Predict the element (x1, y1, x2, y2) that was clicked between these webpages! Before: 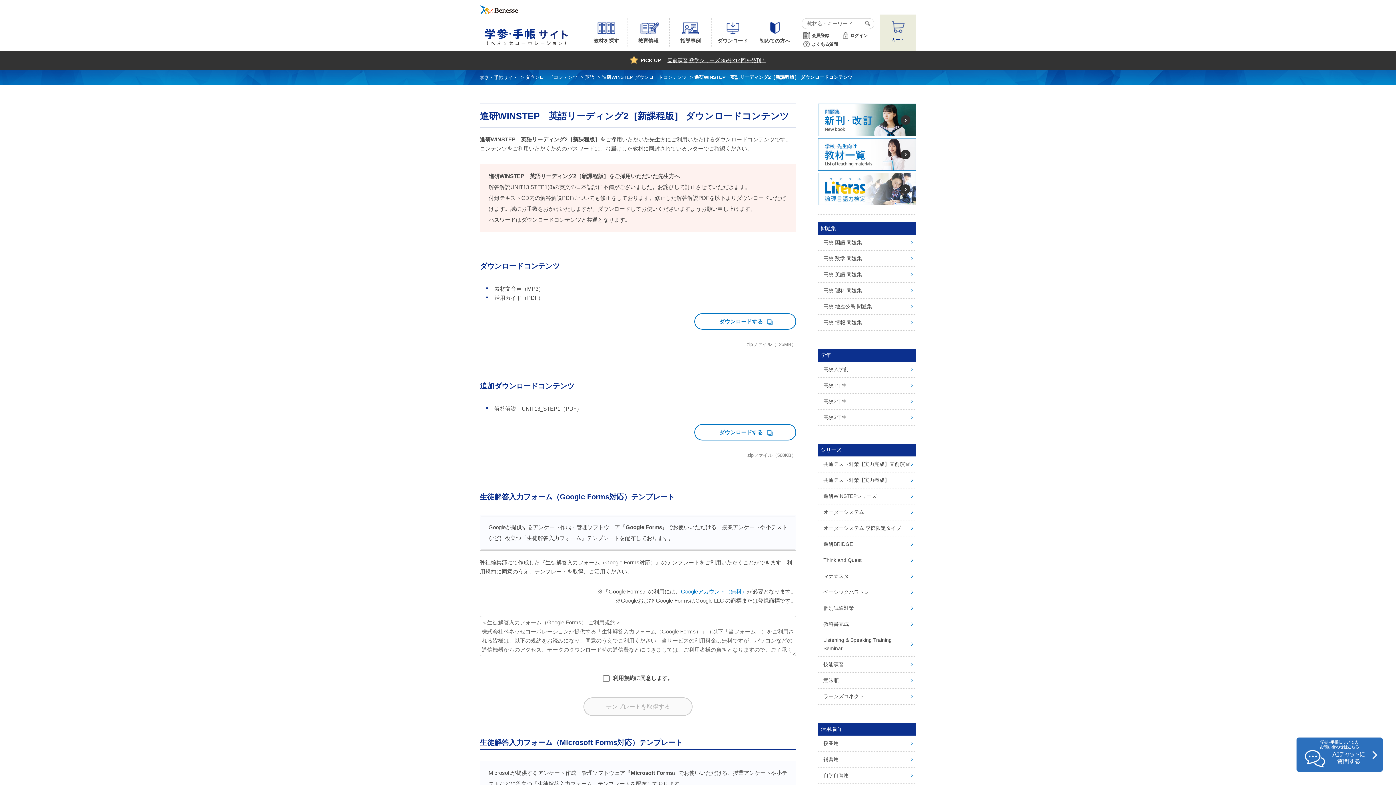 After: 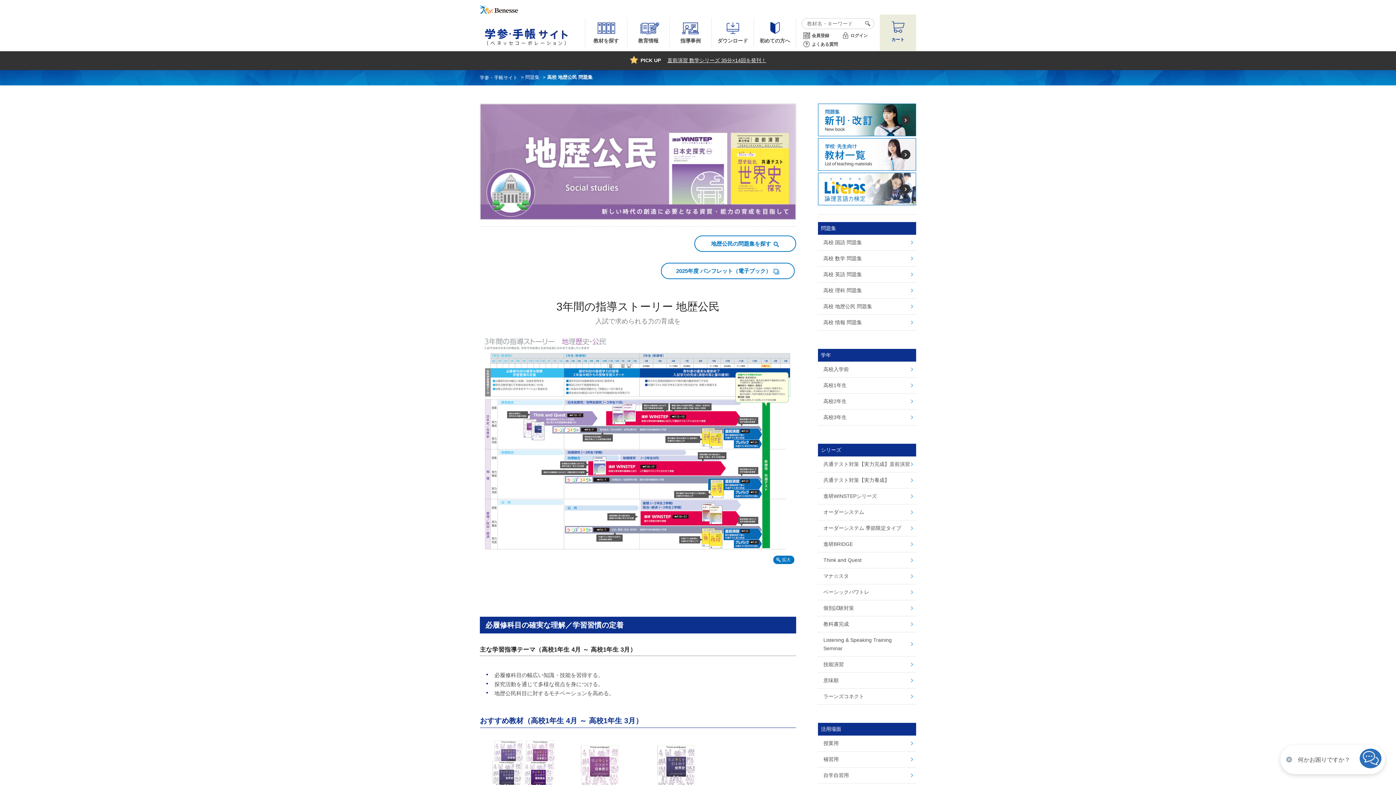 Action: label: 高校 地歴公民 問題集 bbox: (818, 298, 916, 314)